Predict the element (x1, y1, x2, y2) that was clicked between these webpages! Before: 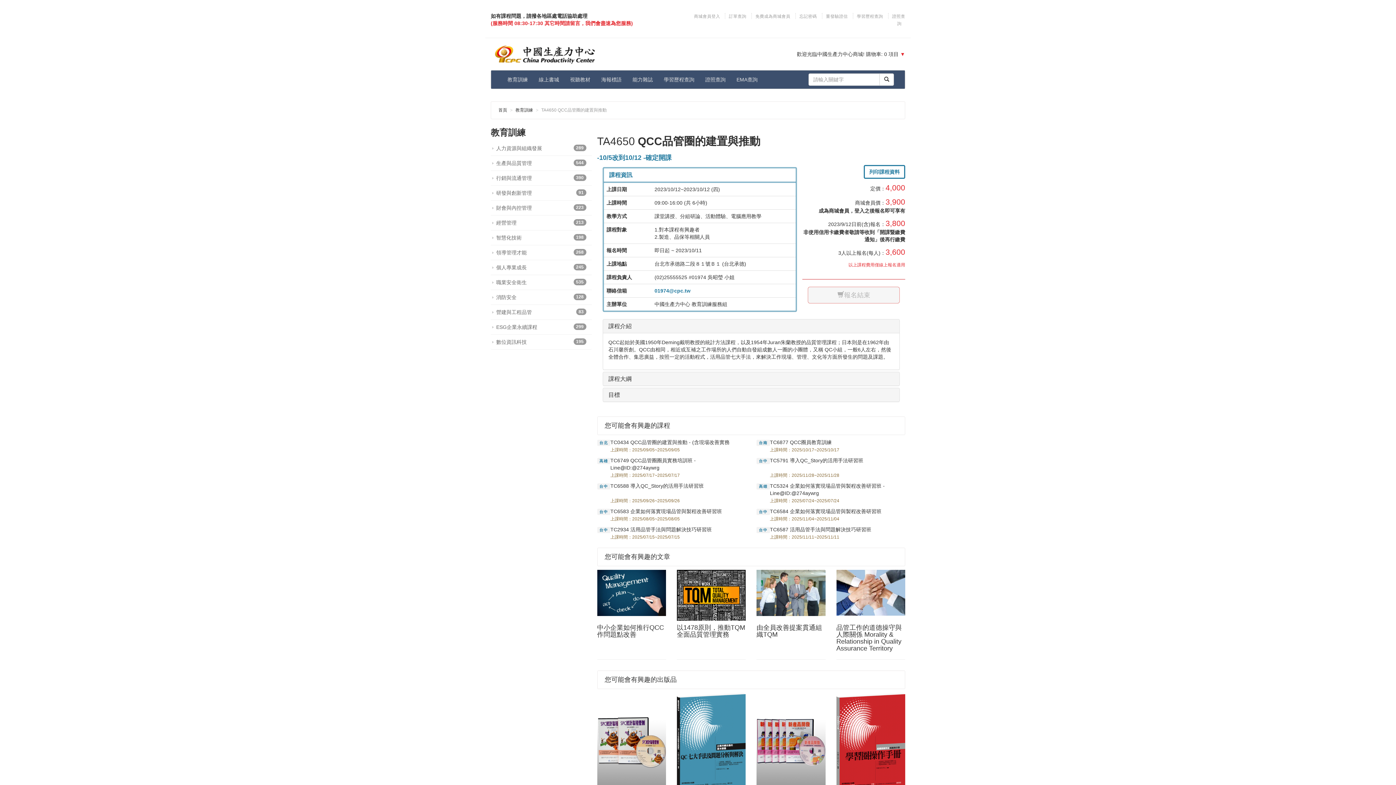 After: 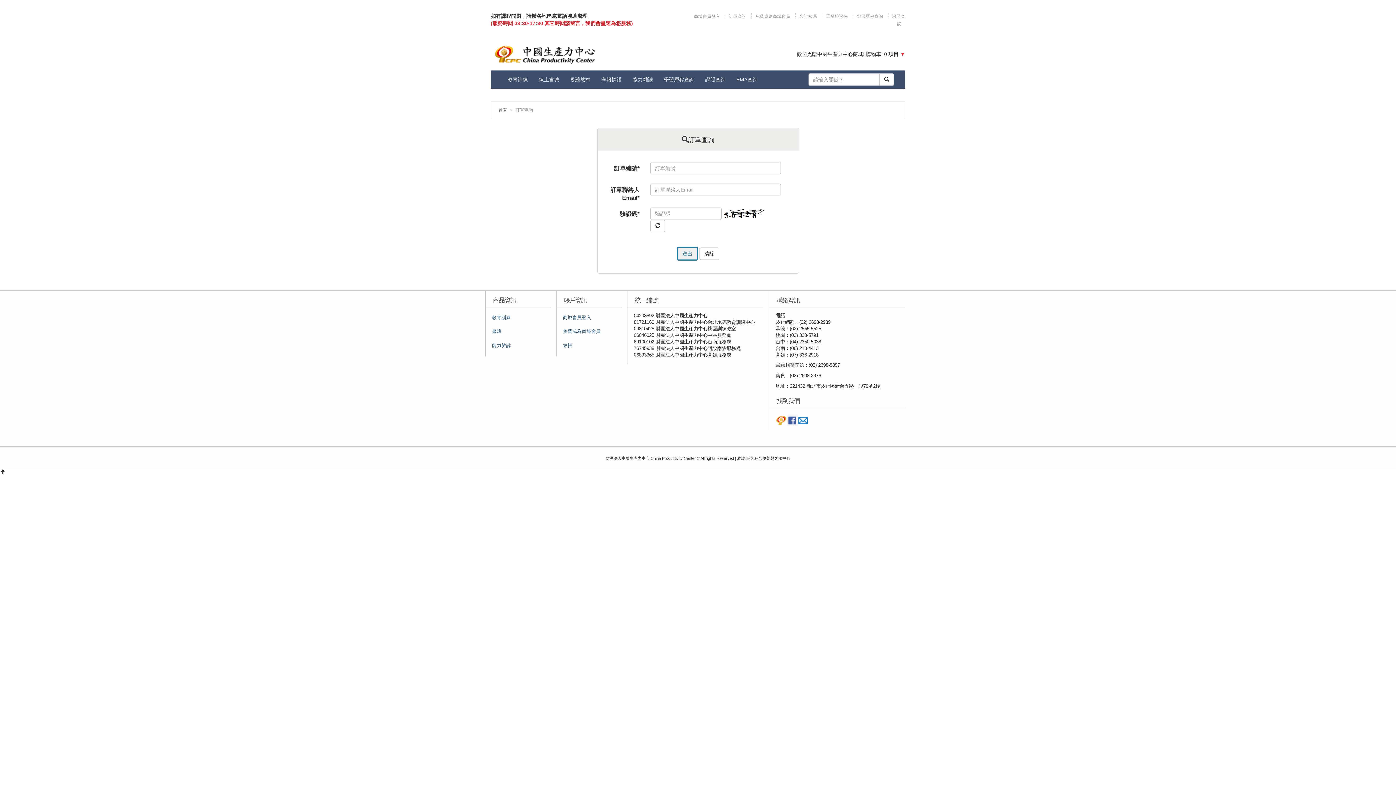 Action: label: 訂單查詢 bbox: (725, 14, 750, 18)